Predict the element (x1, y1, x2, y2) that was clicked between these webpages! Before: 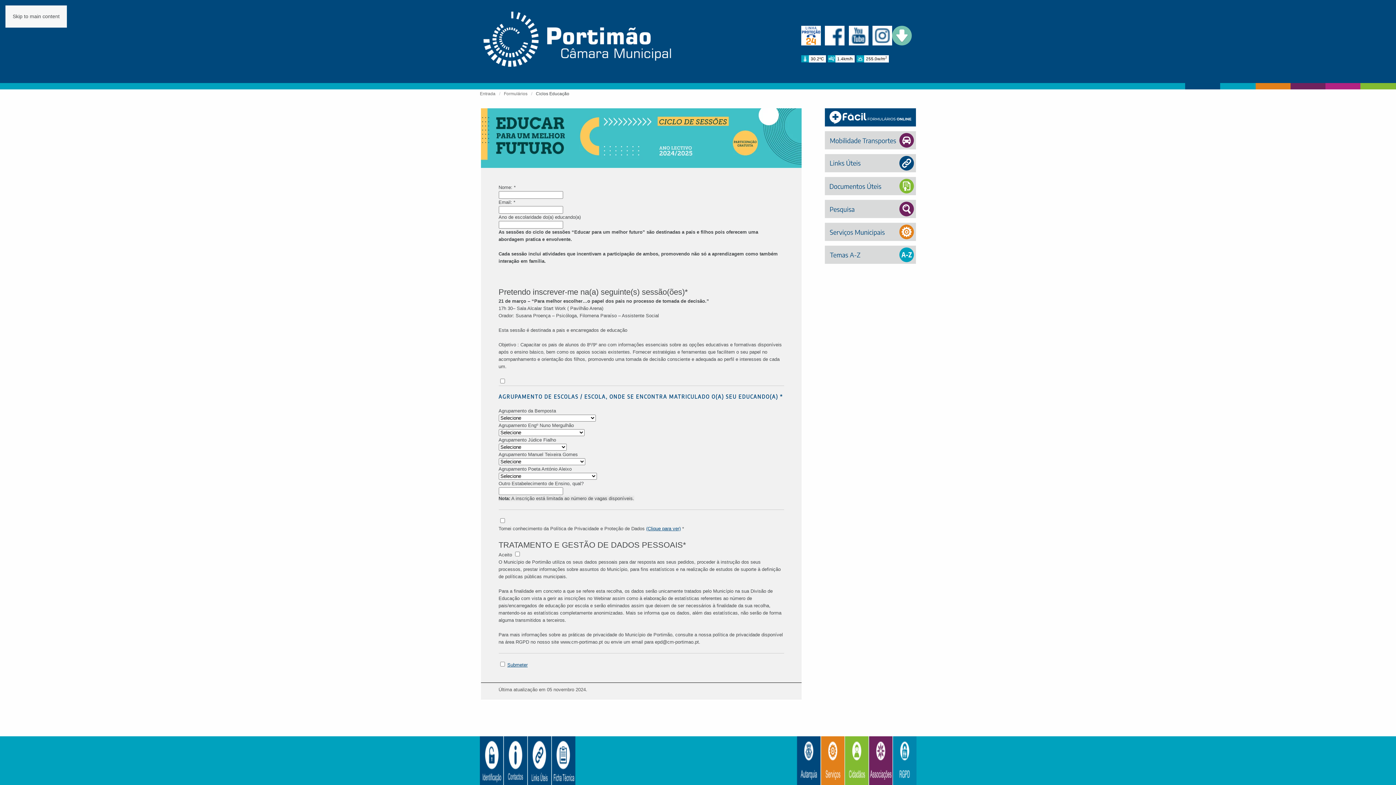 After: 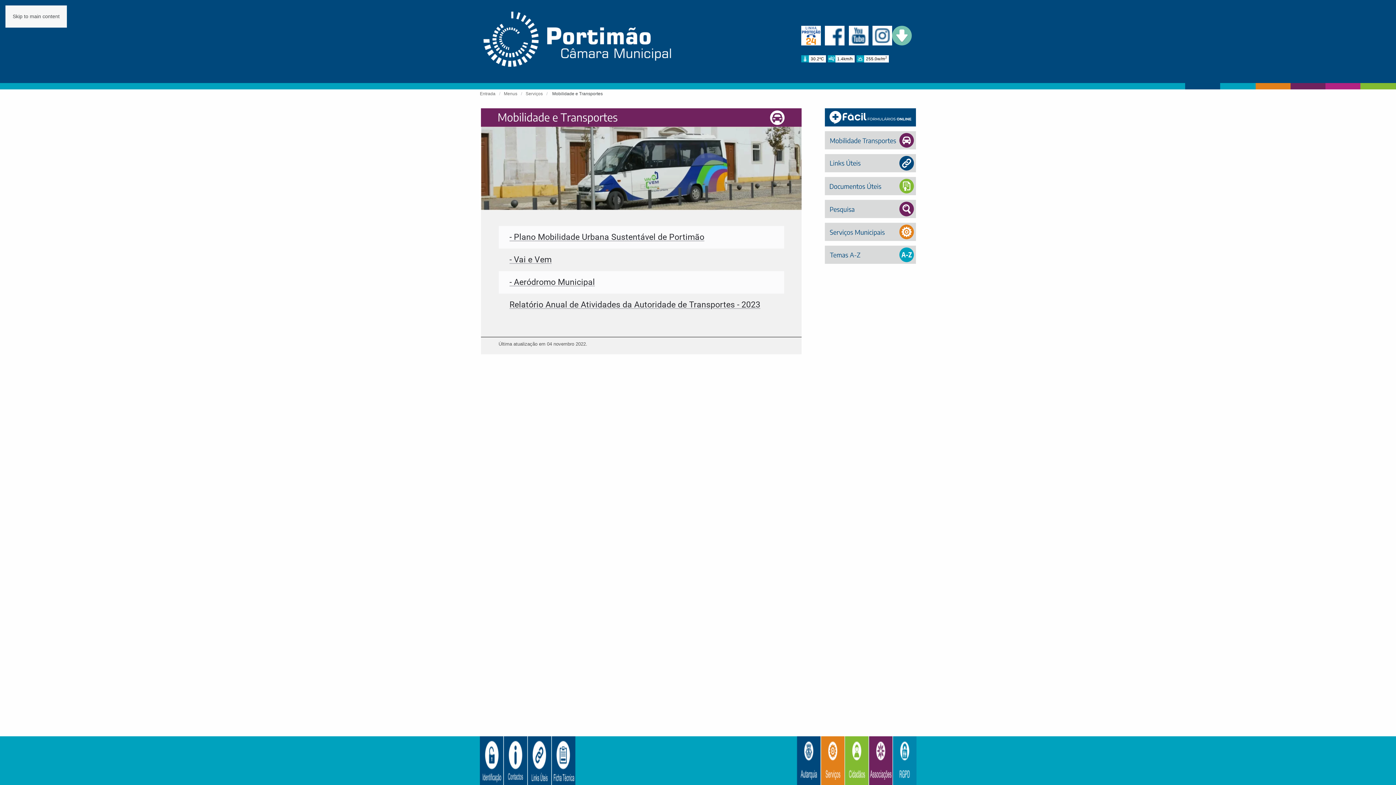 Action: bbox: (824, 137, 916, 142)